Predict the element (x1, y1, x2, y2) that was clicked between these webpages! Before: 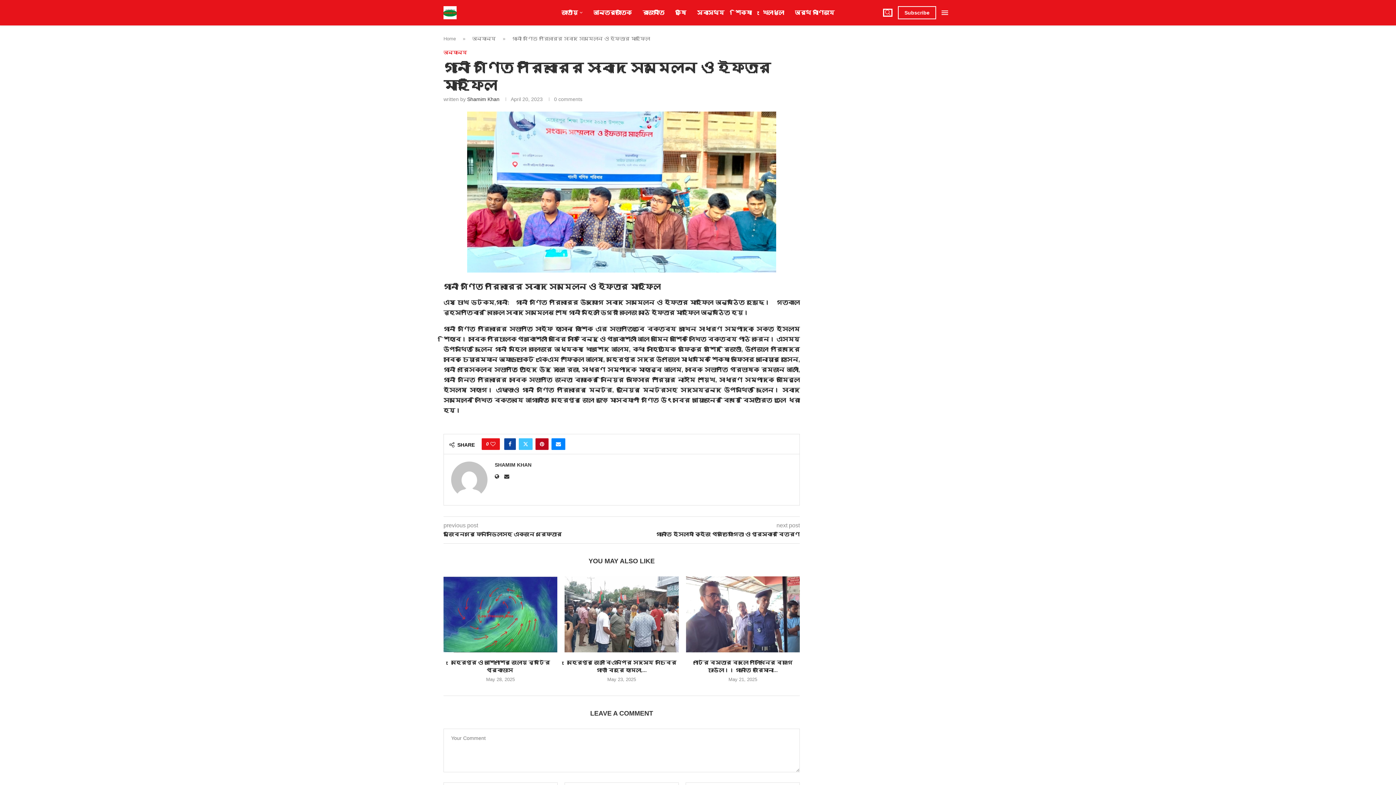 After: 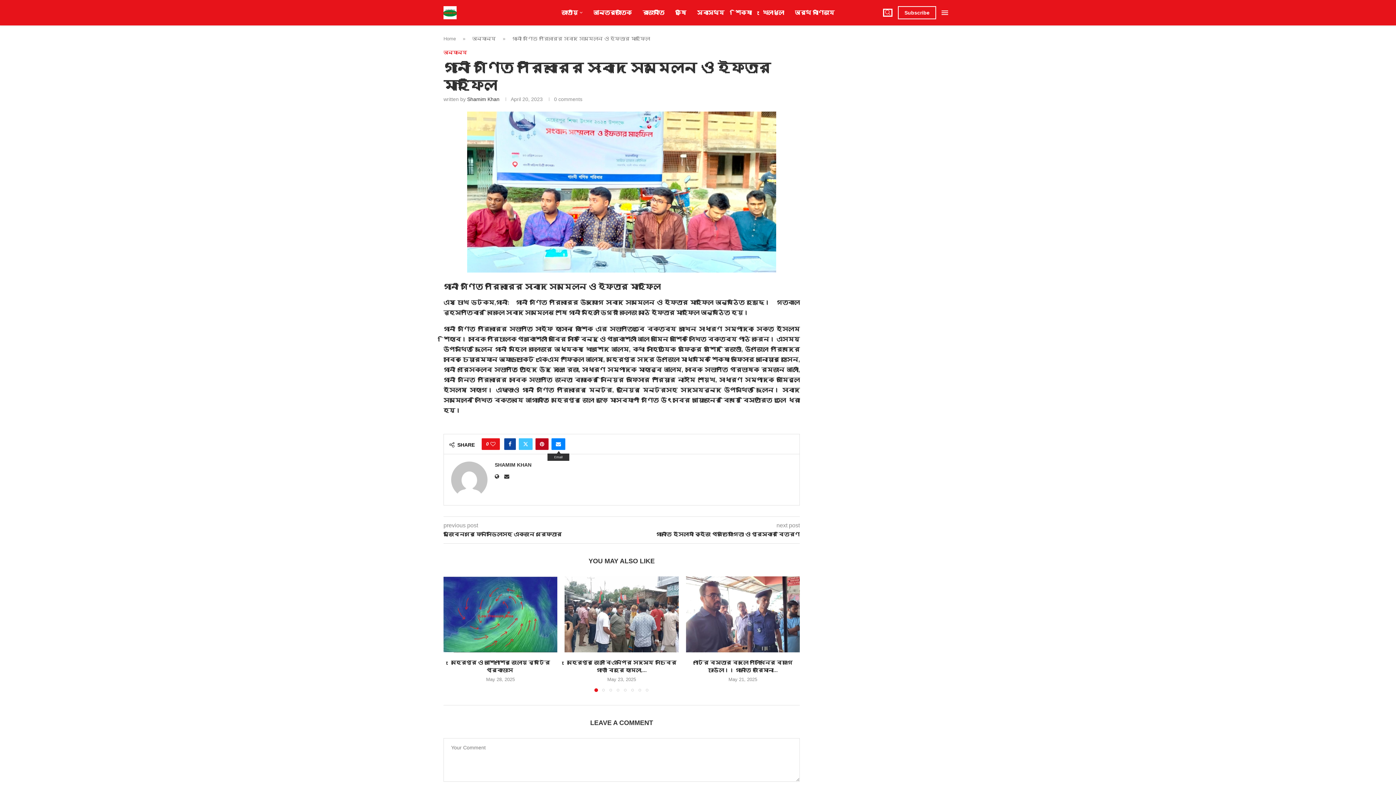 Action: bbox: (551, 438, 565, 450) label: Share via Email